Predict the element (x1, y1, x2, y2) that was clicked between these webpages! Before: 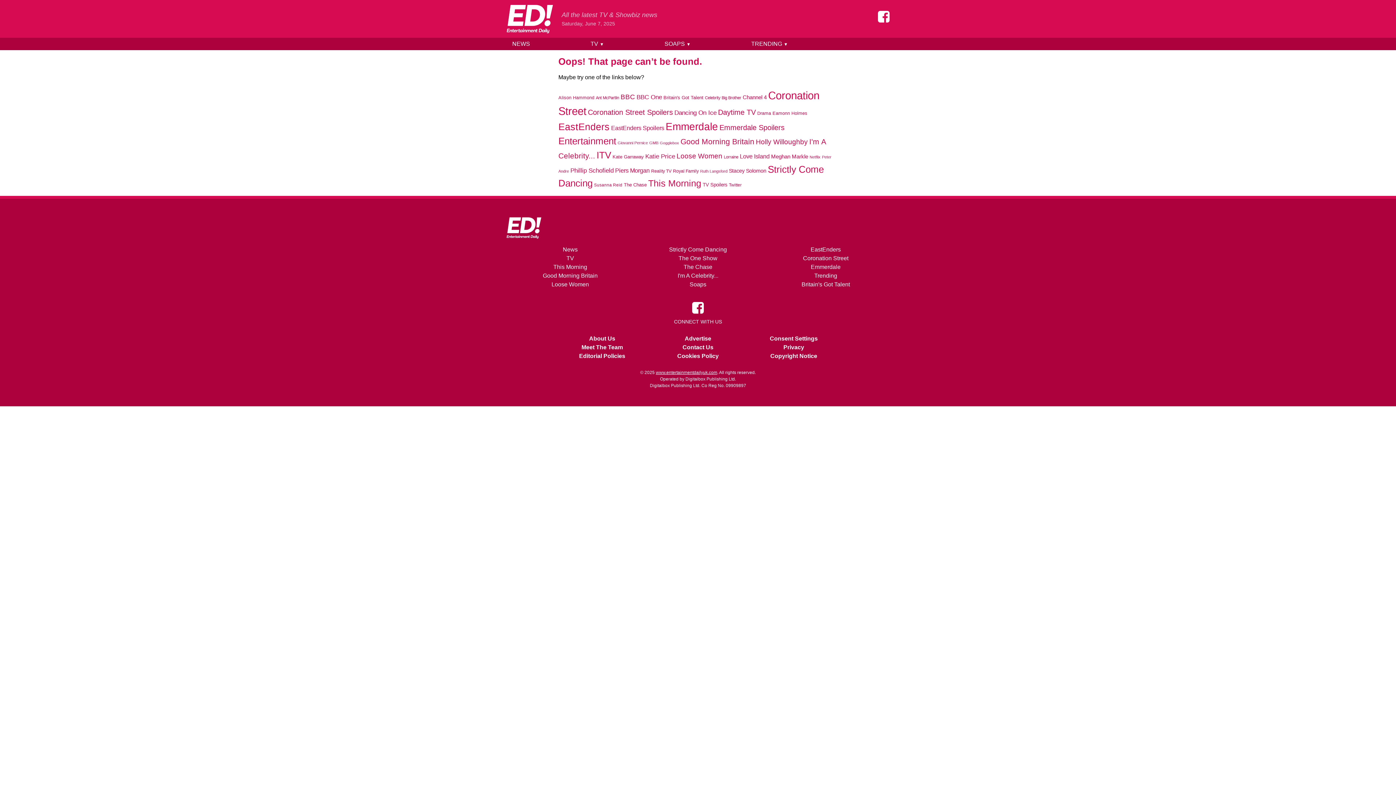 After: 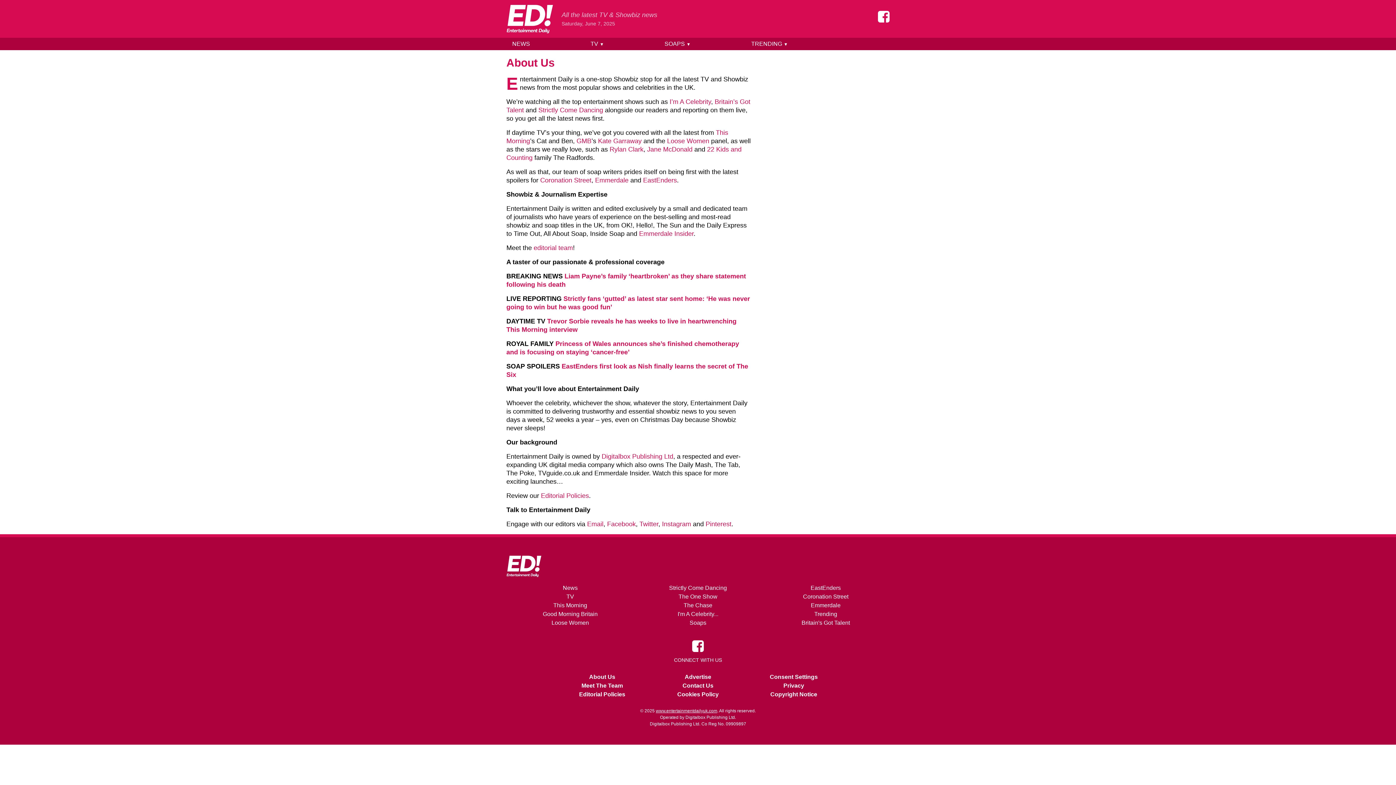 Action: label: About Us bbox: (589, 335, 615, 341)